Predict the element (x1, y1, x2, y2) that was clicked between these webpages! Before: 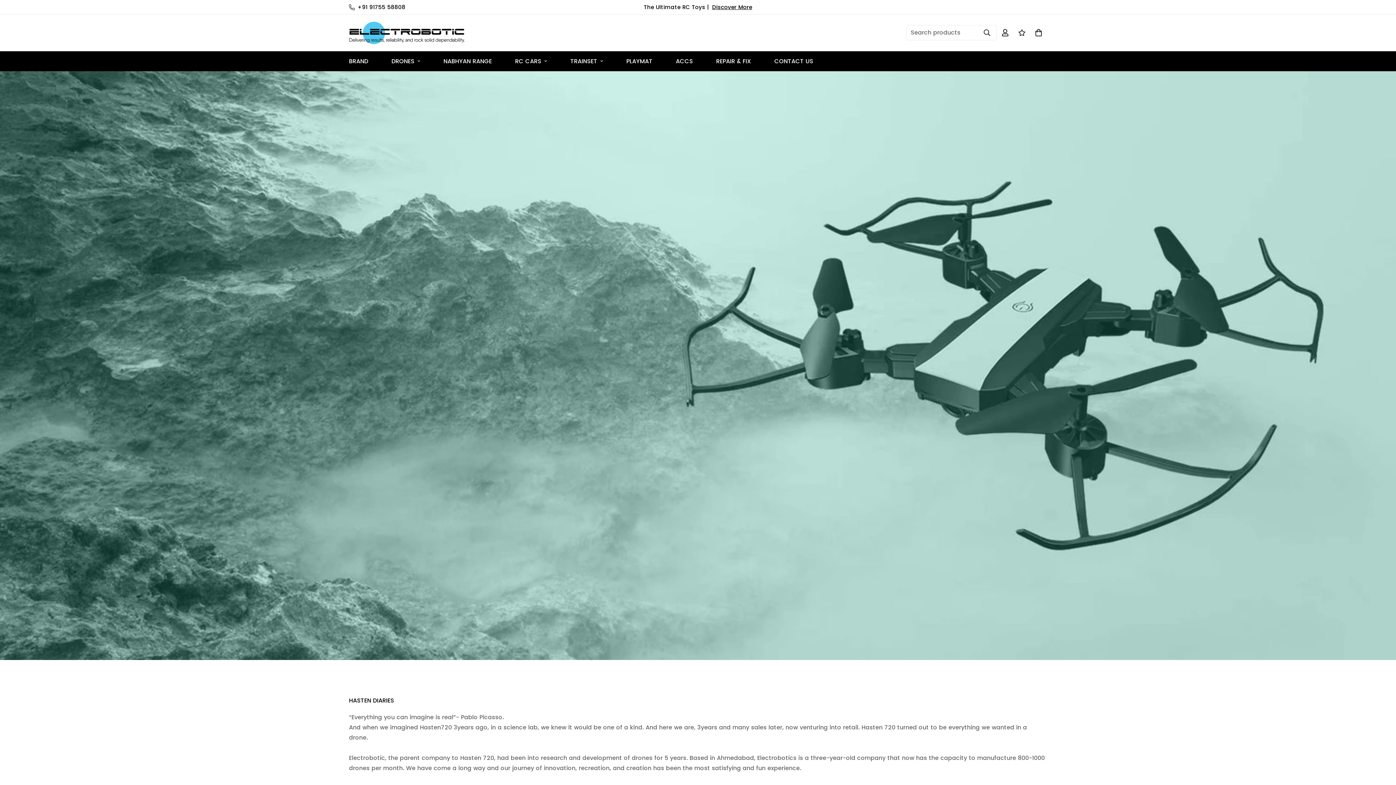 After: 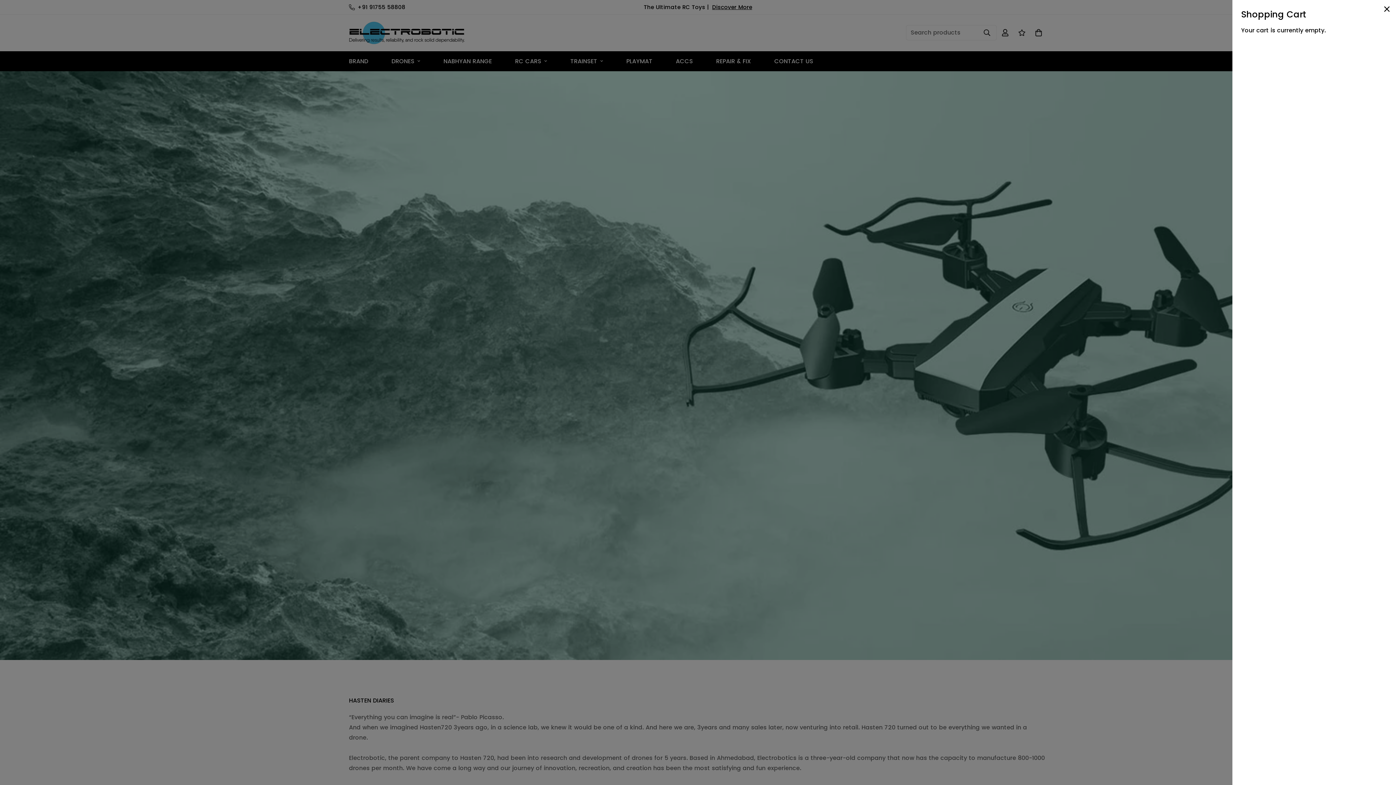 Action: bbox: (1030, 24, 1044, 41)